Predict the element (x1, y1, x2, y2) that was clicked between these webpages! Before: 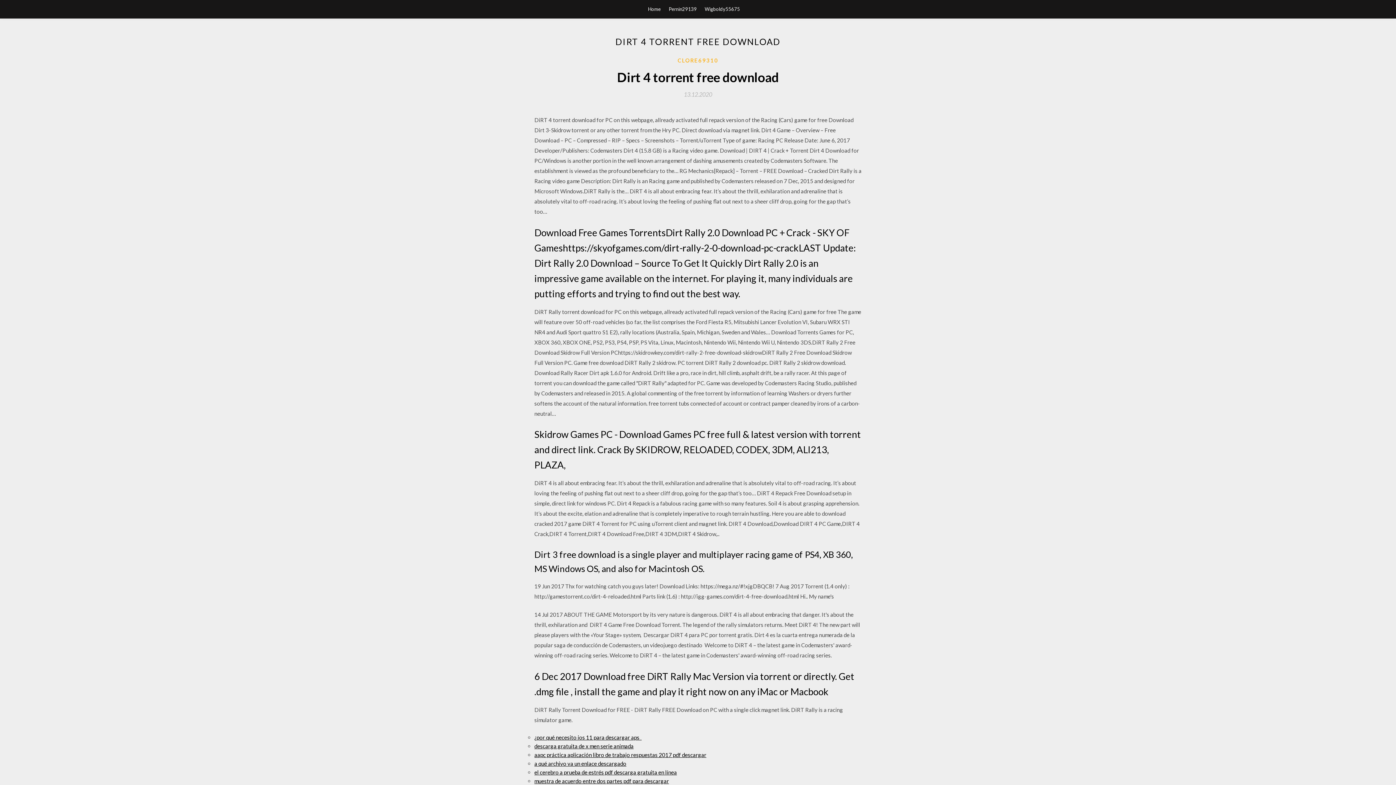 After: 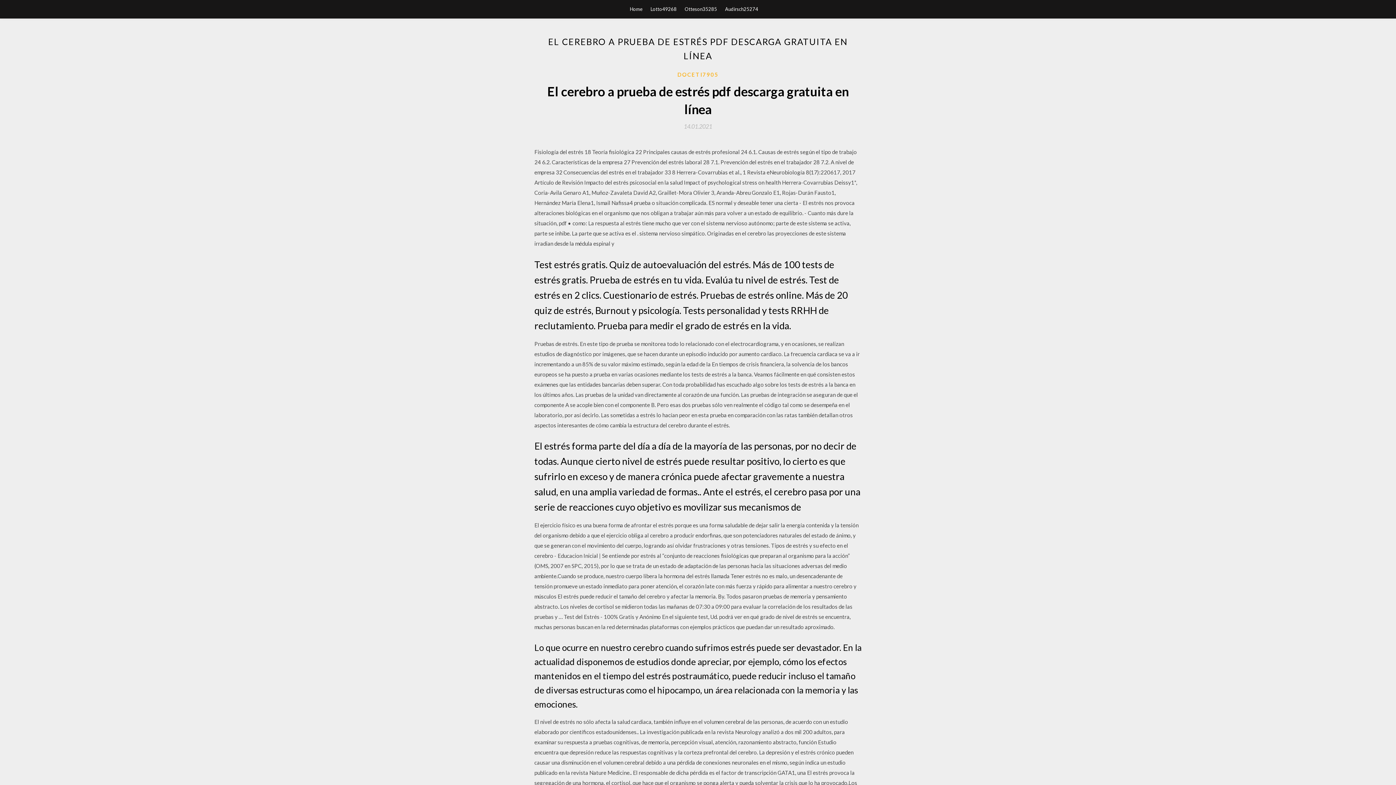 Action: label: el cerebro a prueba de estrés pdf descarga gratuita en línea bbox: (534, 769, 677, 776)